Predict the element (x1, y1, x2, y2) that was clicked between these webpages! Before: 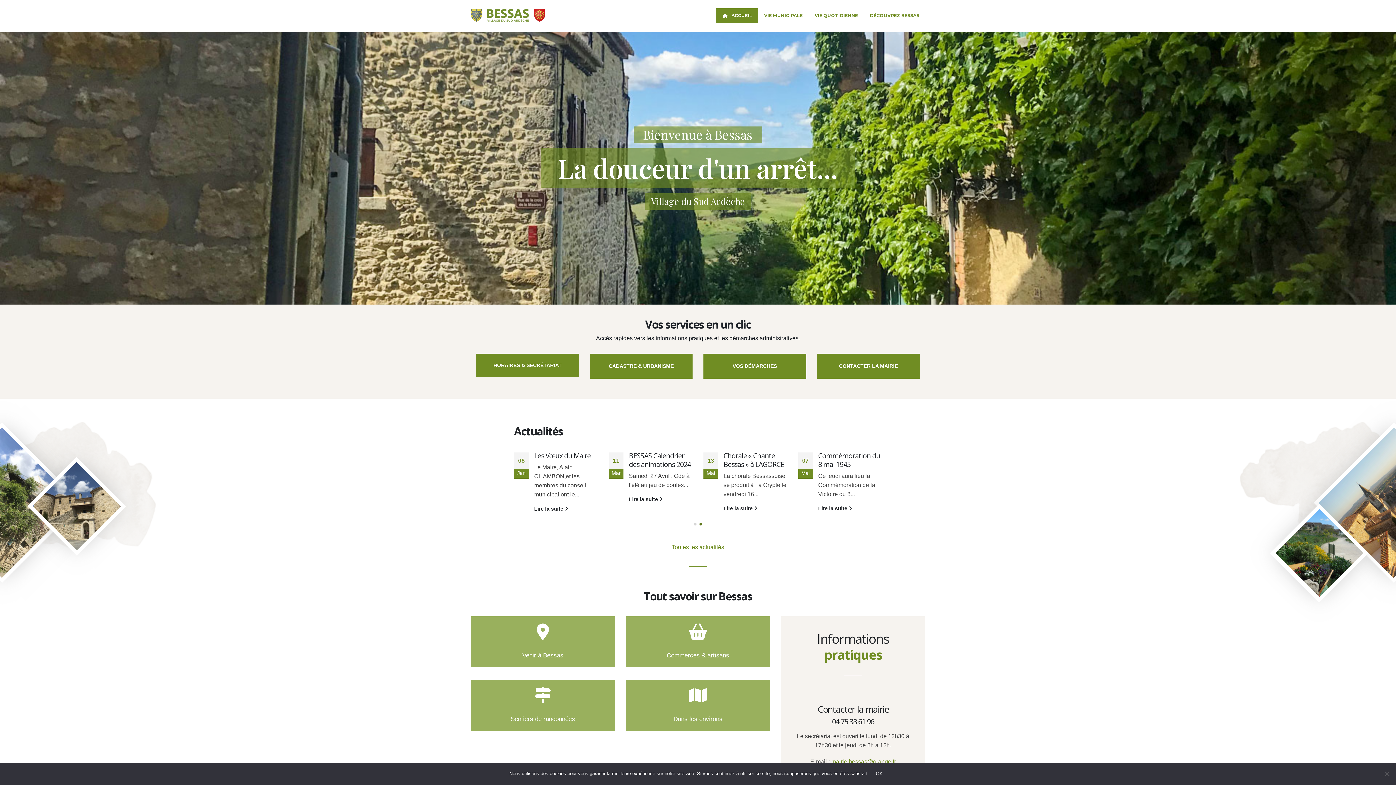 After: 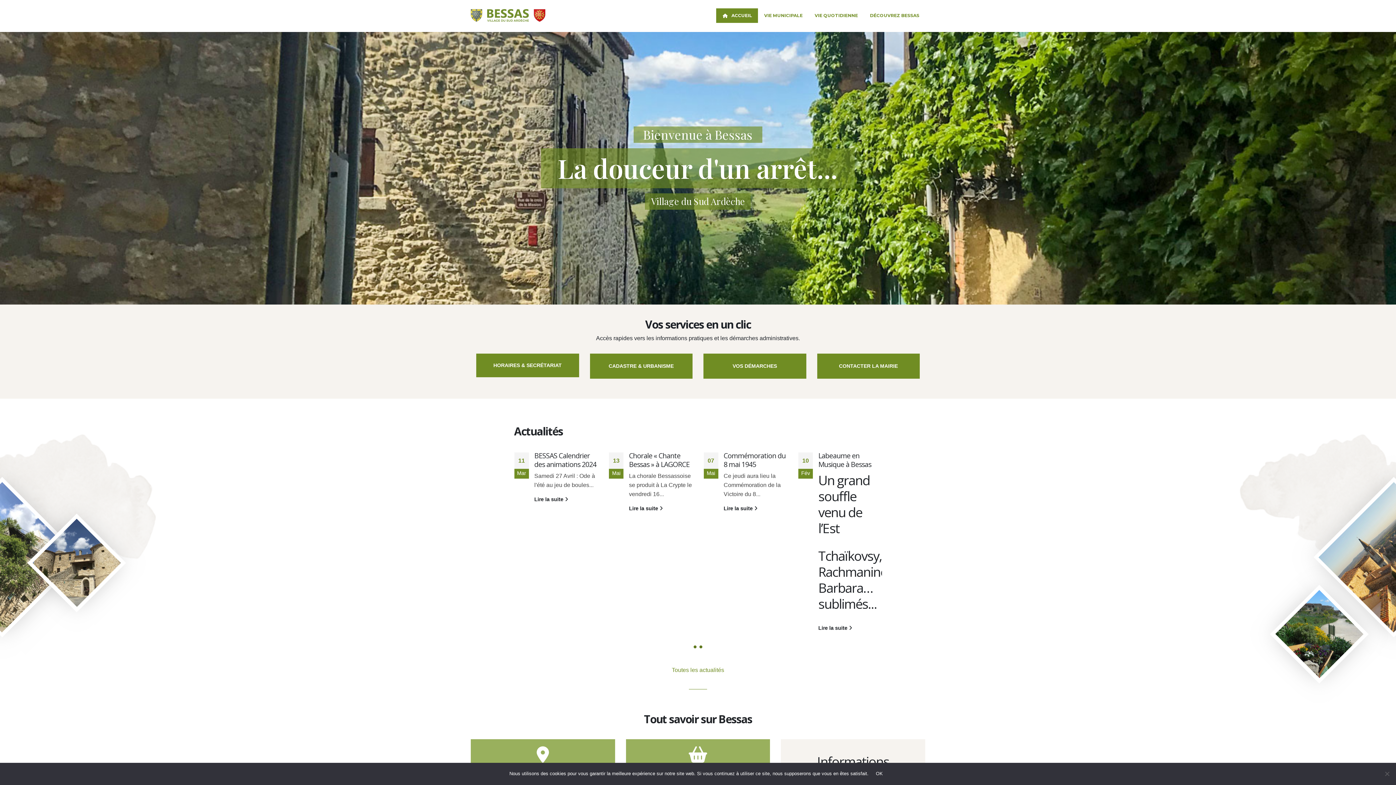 Action: bbox: (698, 644, 703, 650) label: owl-dot